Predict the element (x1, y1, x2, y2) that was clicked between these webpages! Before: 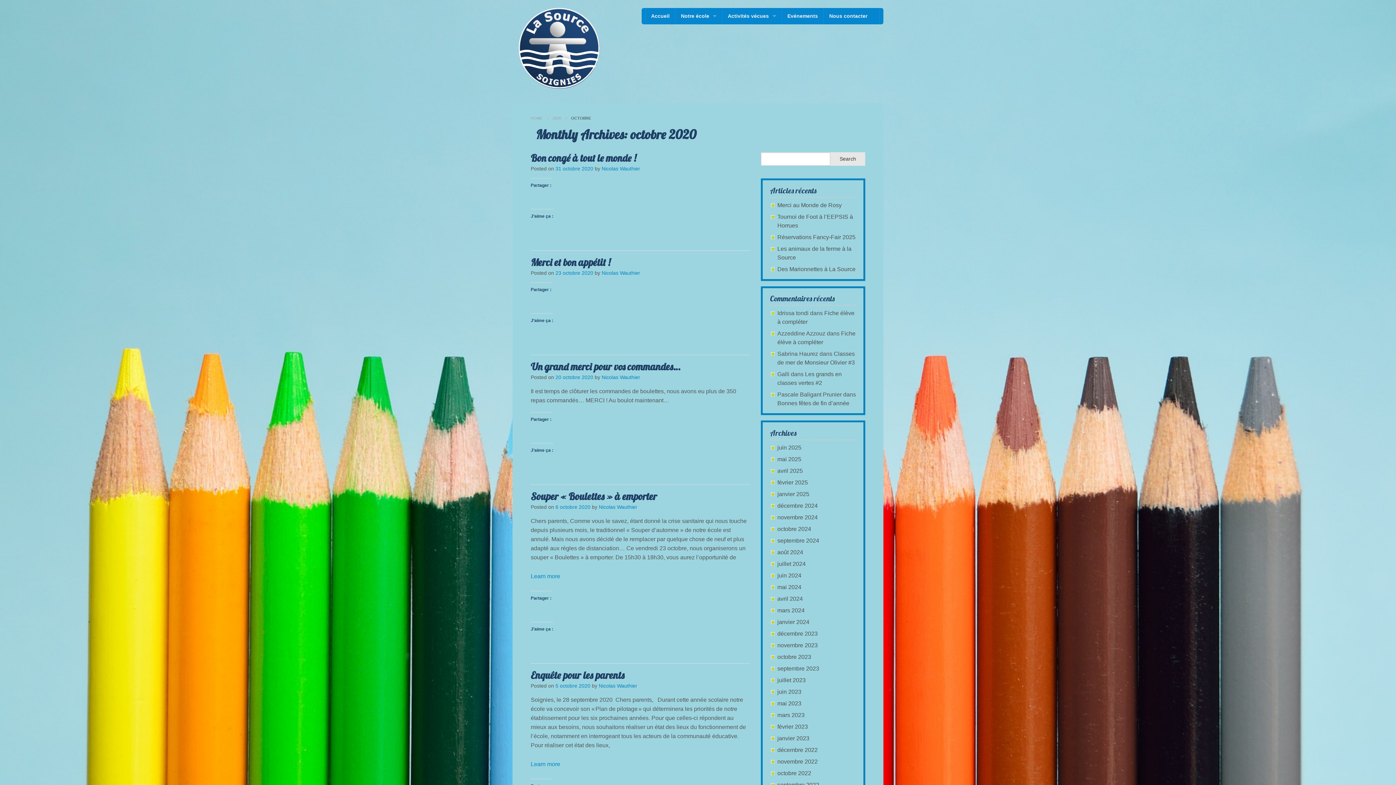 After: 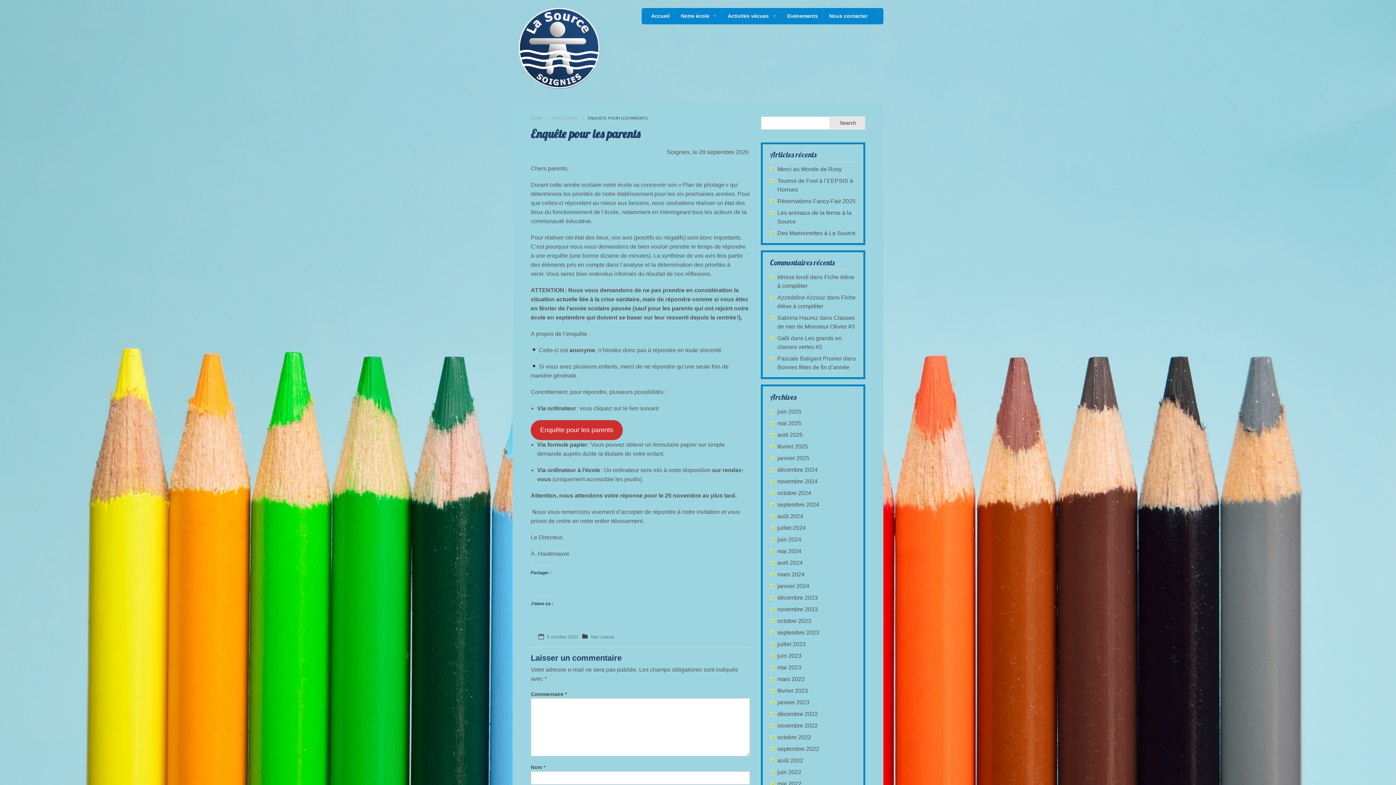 Action: label: Learn more bbox: (530, 761, 560, 767)